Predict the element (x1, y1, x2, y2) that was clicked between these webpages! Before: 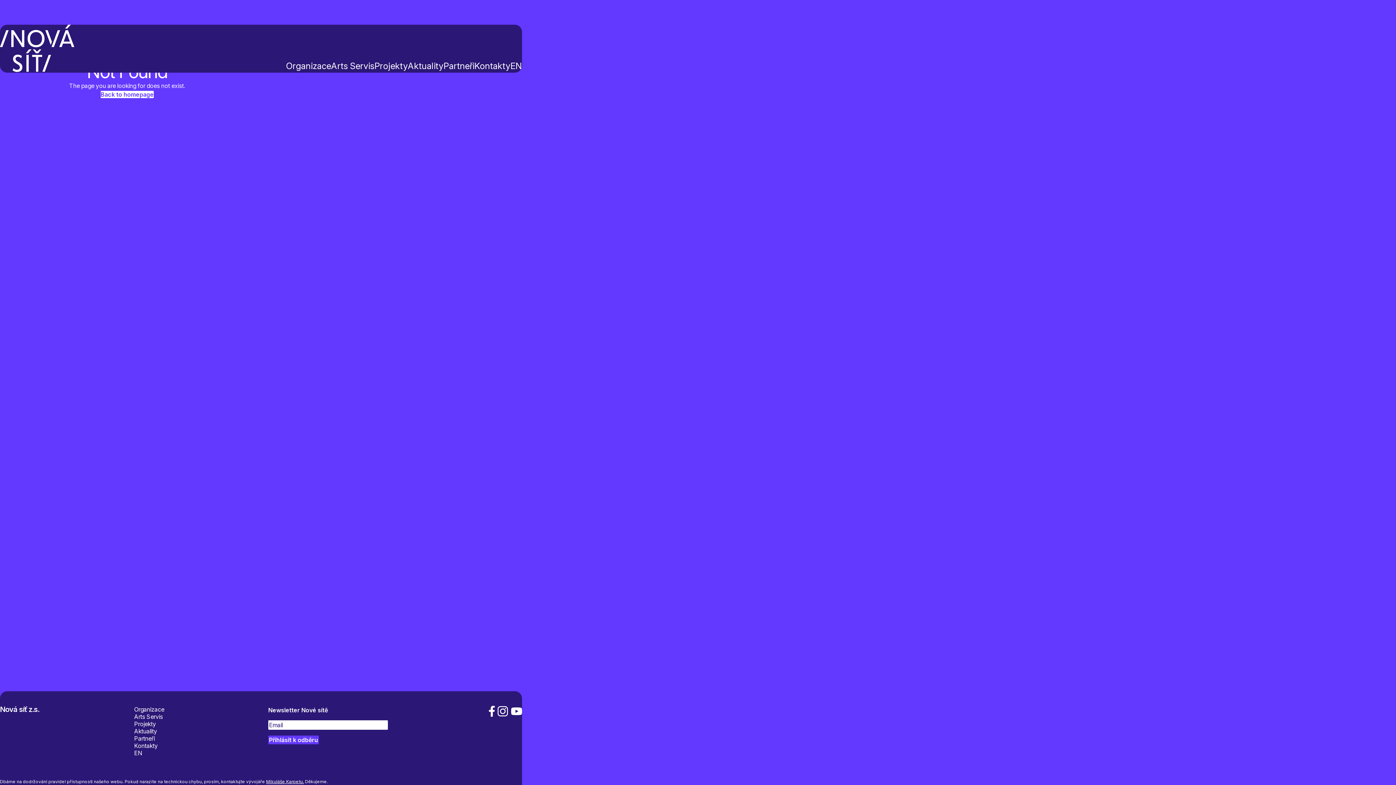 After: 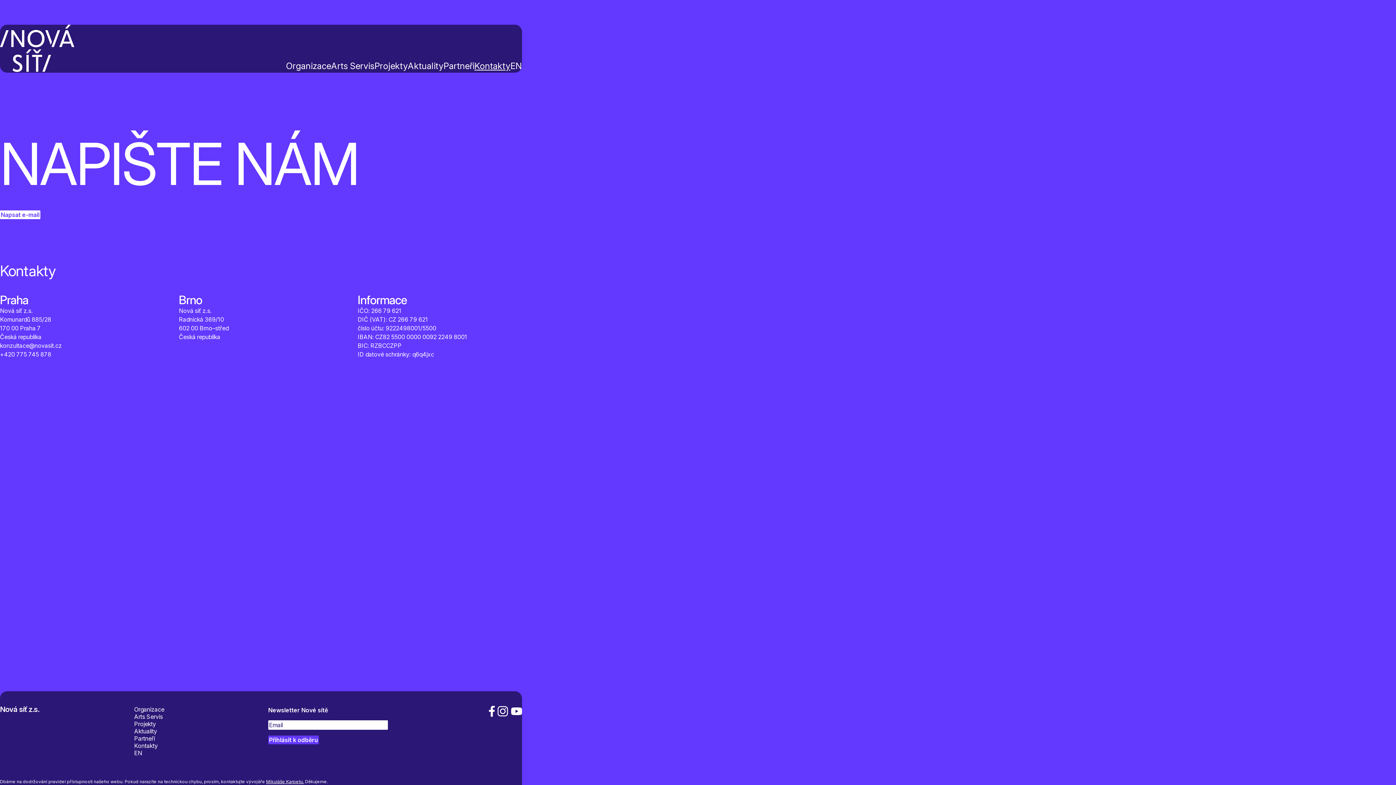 Action: label: Kontakty bbox: (134, 742, 157, 749)